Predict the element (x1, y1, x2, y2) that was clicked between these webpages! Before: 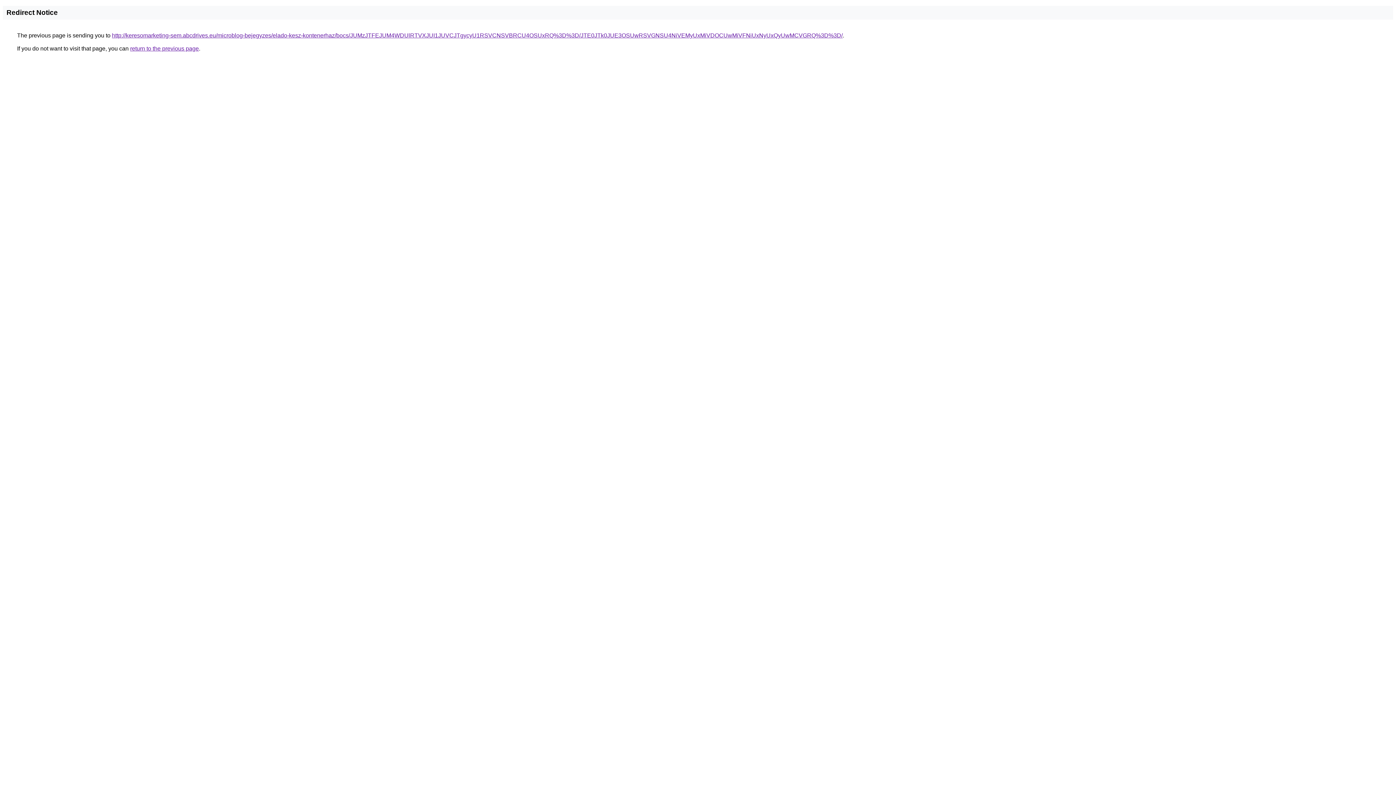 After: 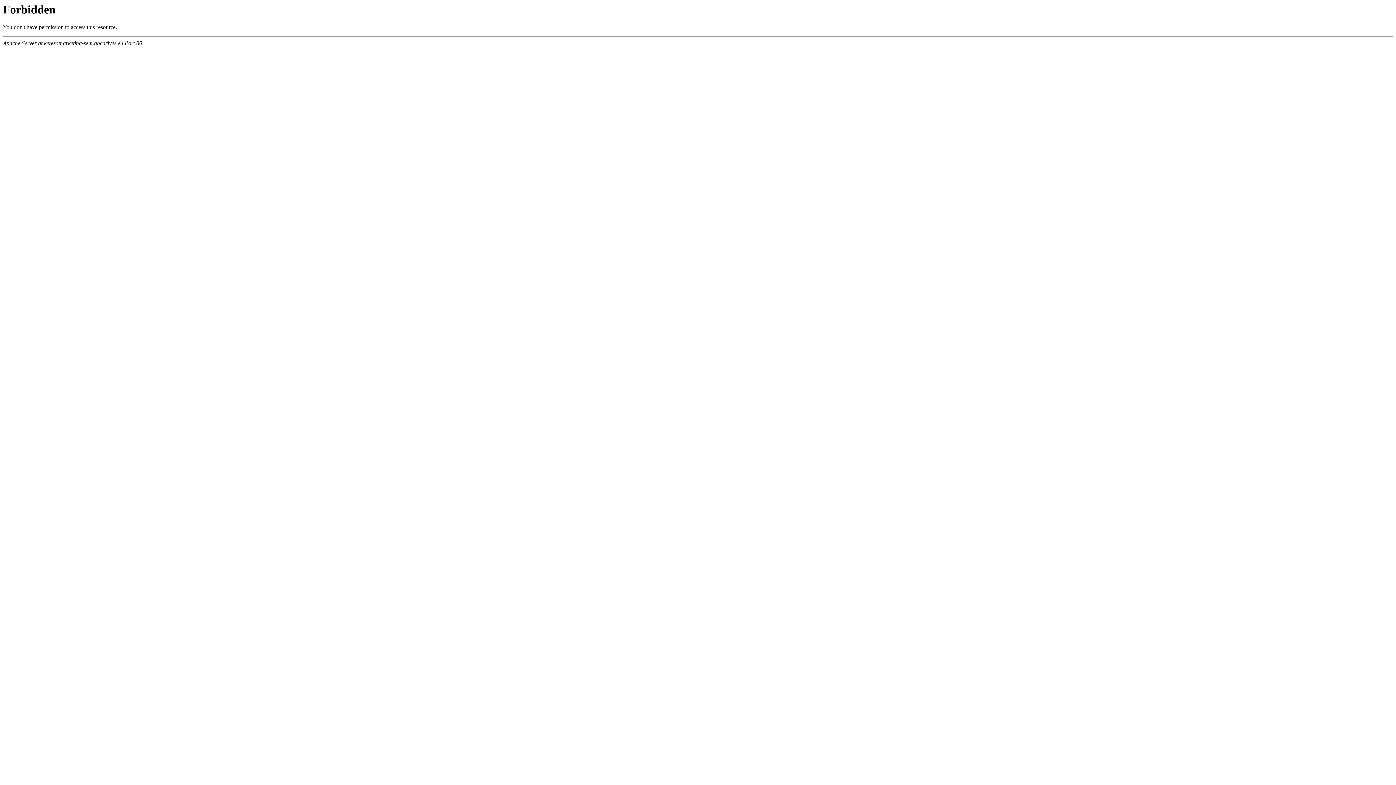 Action: label: http://keresomarketing-sem.abcdrives.eu/microblog-bejegyzes/elado-kesz-kontenerhaz/bocs/JUMzJTFEJUM4WDUlRTVXJUI1JUVCJTgycyU1RSVCNSVBRCU4OSUxRQ%3D%3D/JTE0JTk0JUE3OSUwRSVGNSU4NiVEMyUxMiVDOCUwMiVFNiUxNyUxQyUwMCVGRQ%3D%3D/ bbox: (112, 32, 842, 38)